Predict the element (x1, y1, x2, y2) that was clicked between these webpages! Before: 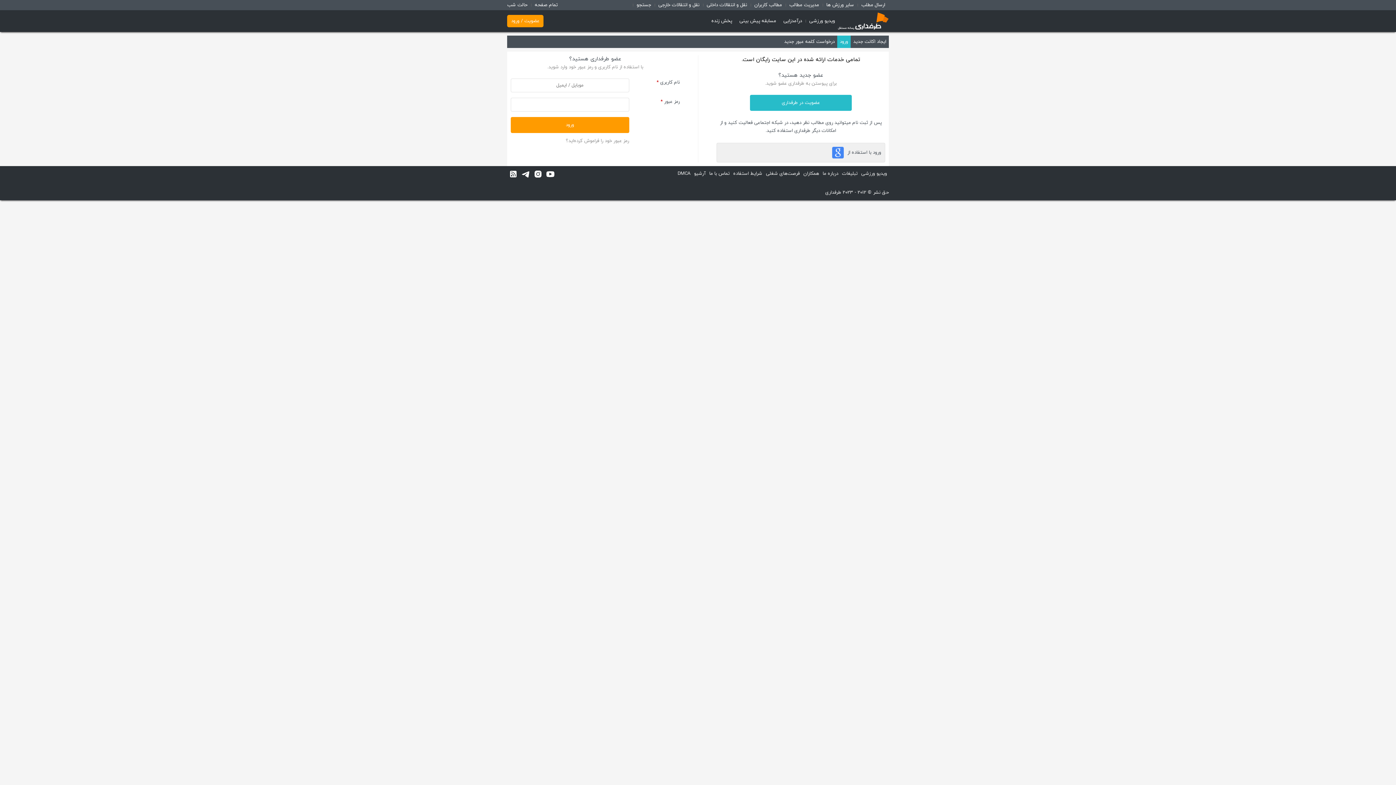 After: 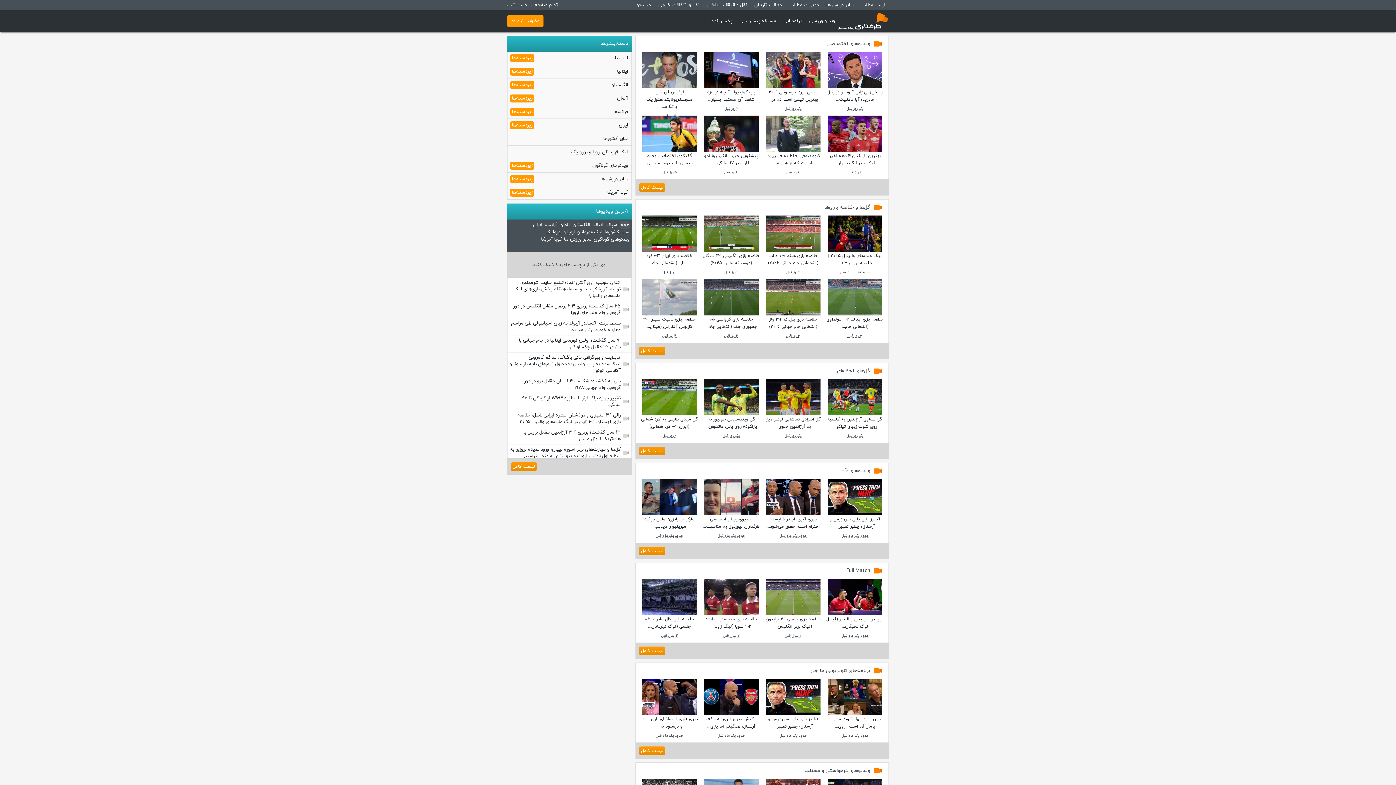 Action: bbox: (859, 169, 889, 177) label: ویدیو ورزشی